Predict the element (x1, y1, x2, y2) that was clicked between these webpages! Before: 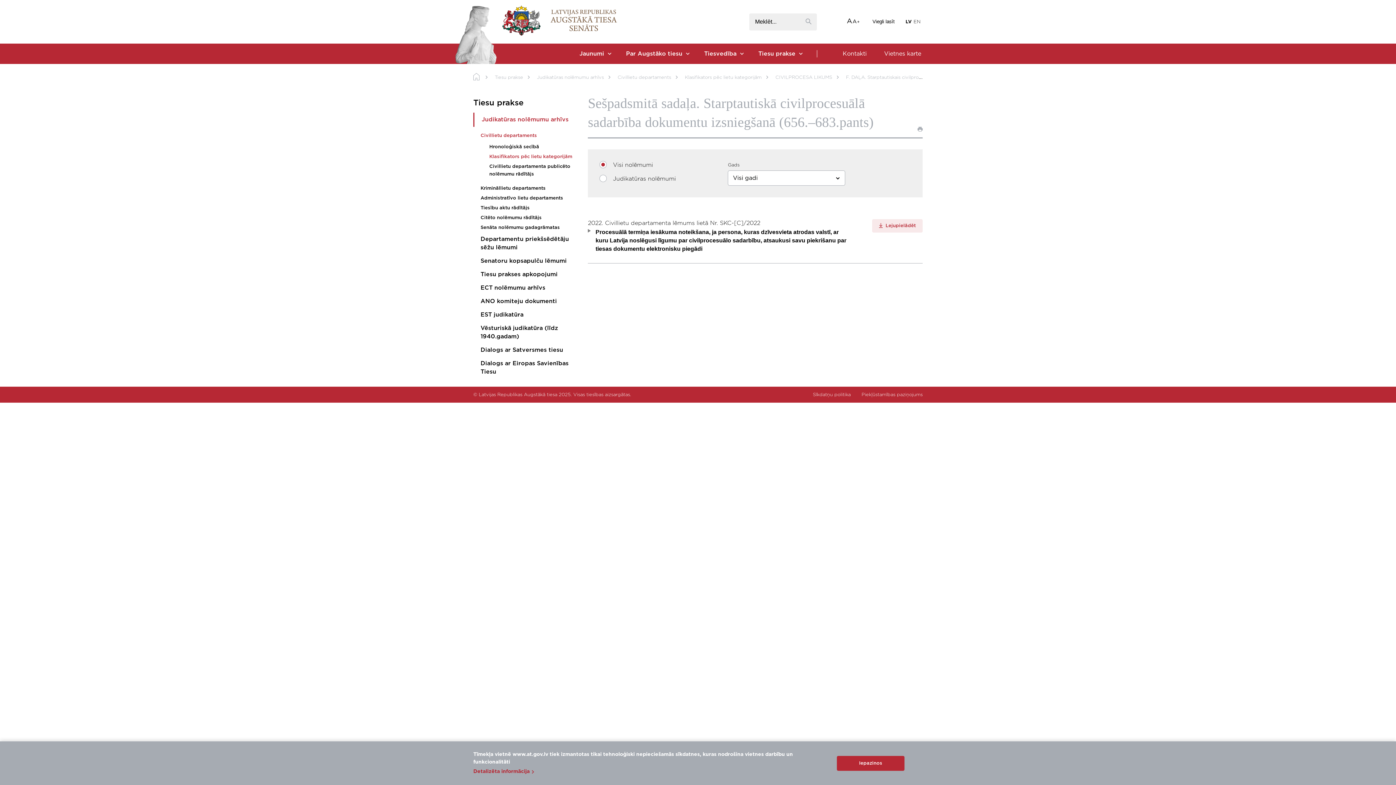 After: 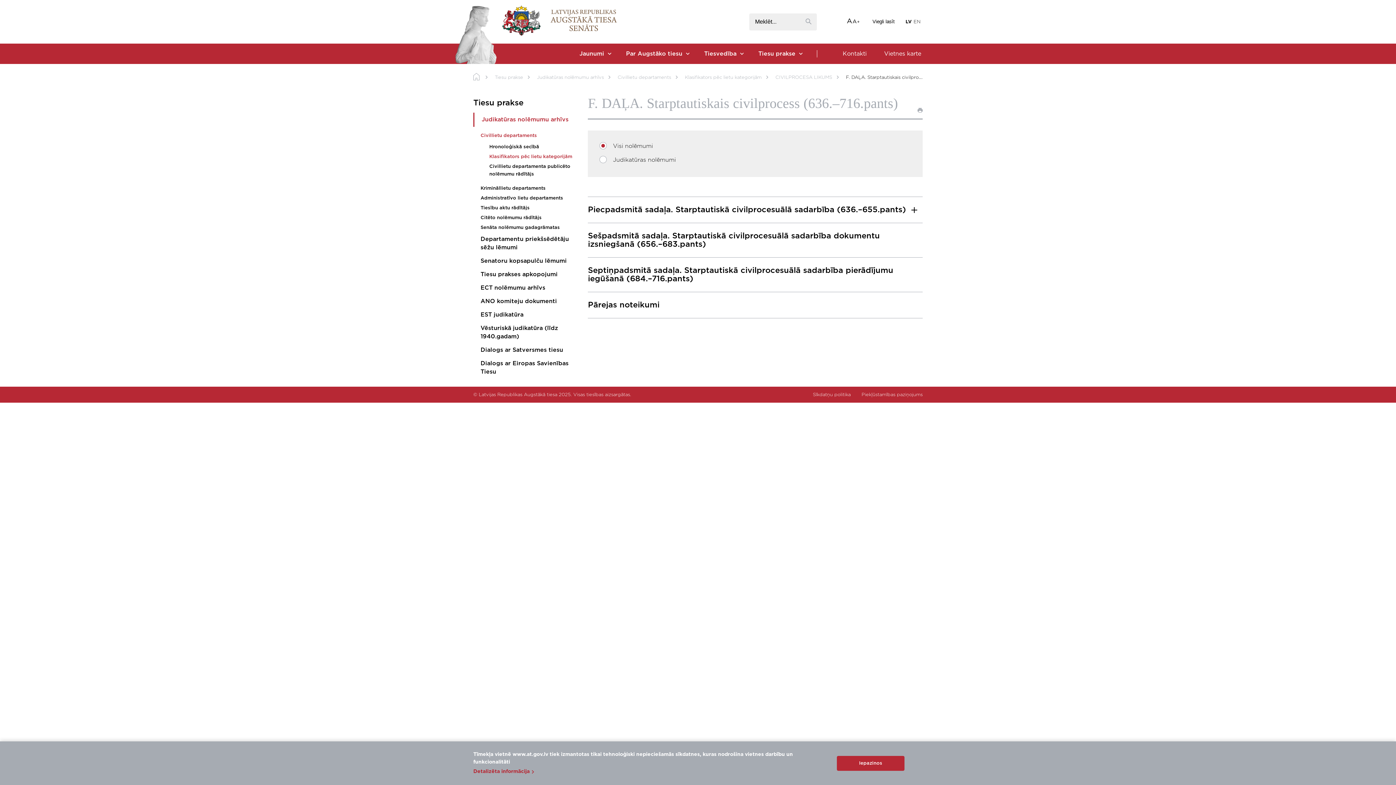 Action: label: F. DAĻA. Starptautiskais civilprocess (636.–716.pants) bbox: (846, 75, 974, 80)